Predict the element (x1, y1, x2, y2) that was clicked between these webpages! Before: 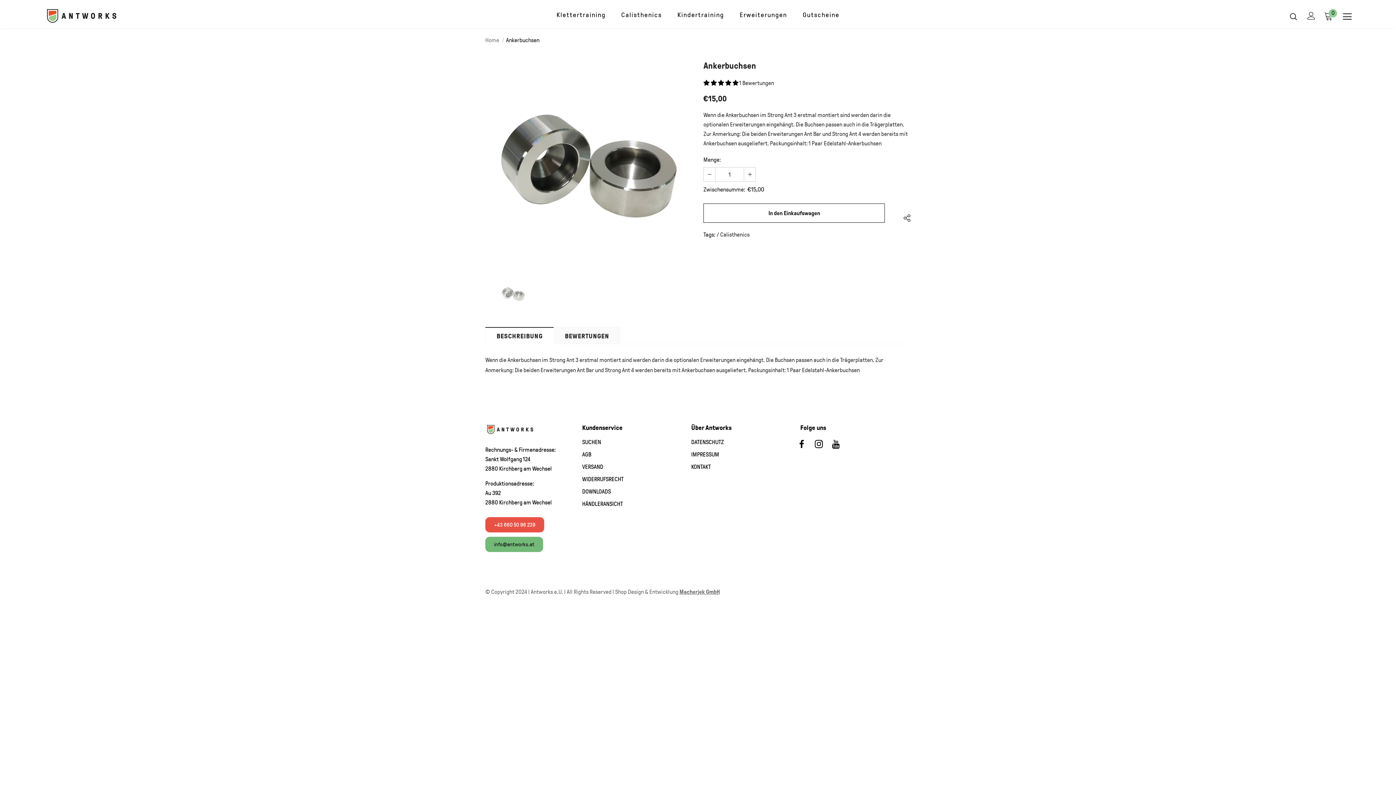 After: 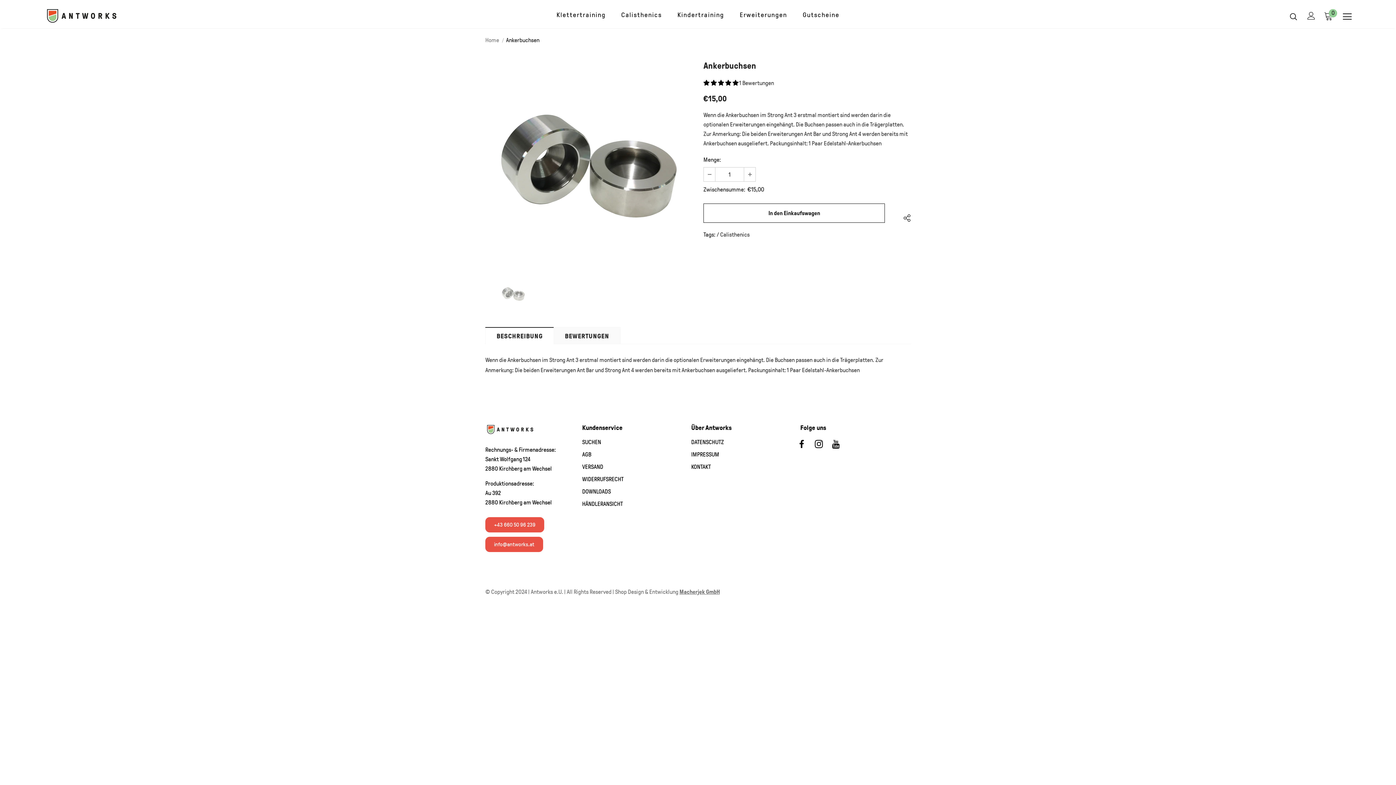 Action: label: info@antworks.at bbox: (485, 537, 543, 552)